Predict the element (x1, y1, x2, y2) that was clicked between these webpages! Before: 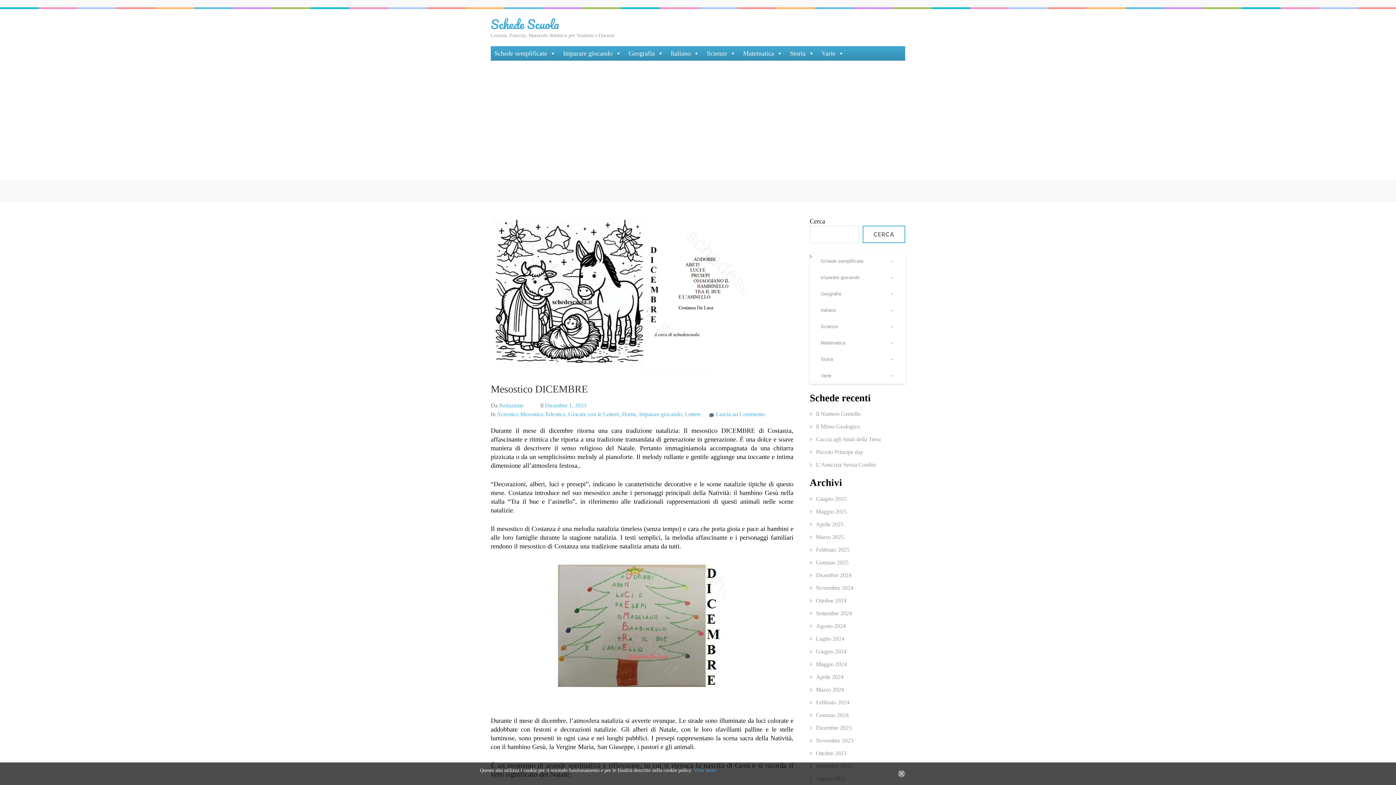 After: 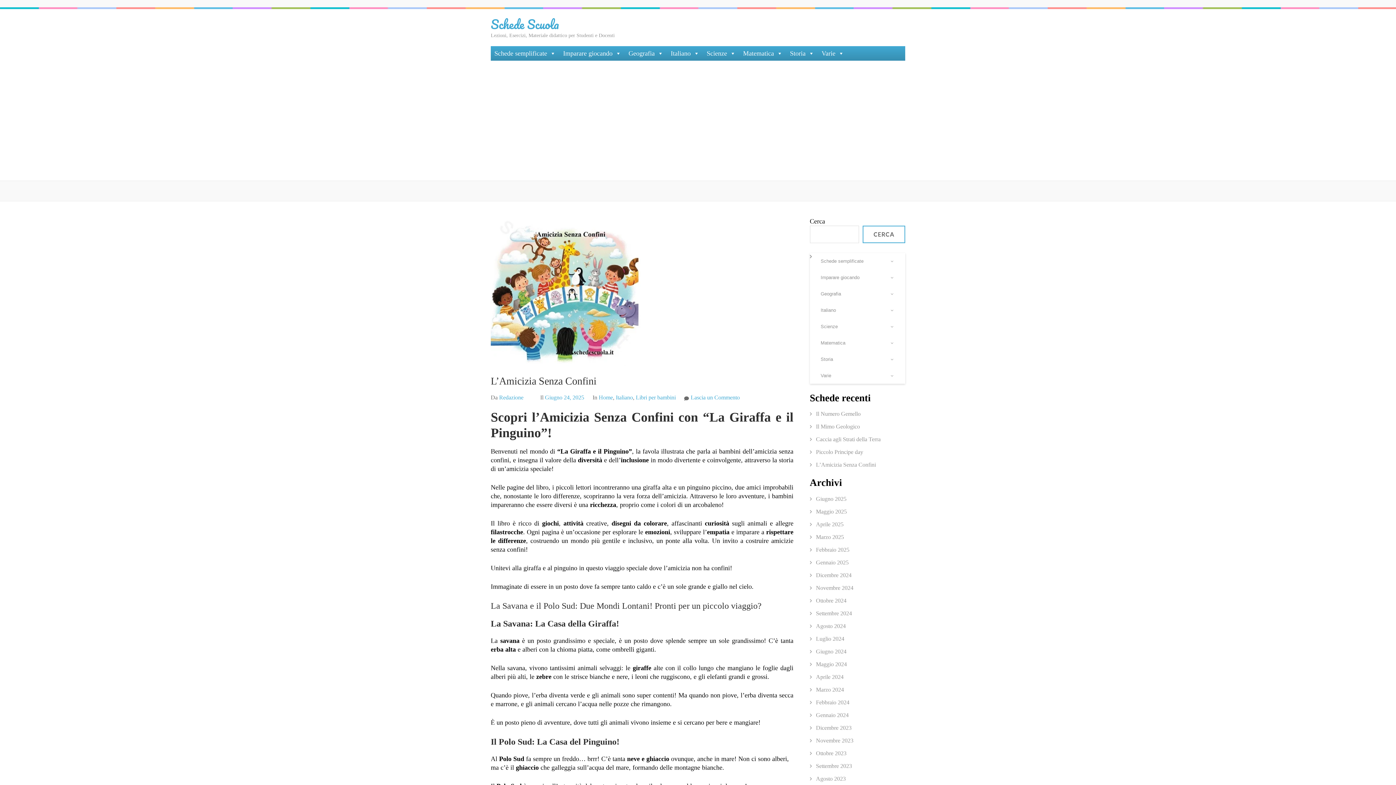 Action: label: L’Amicizia Senza Confini bbox: (816, 461, 876, 468)